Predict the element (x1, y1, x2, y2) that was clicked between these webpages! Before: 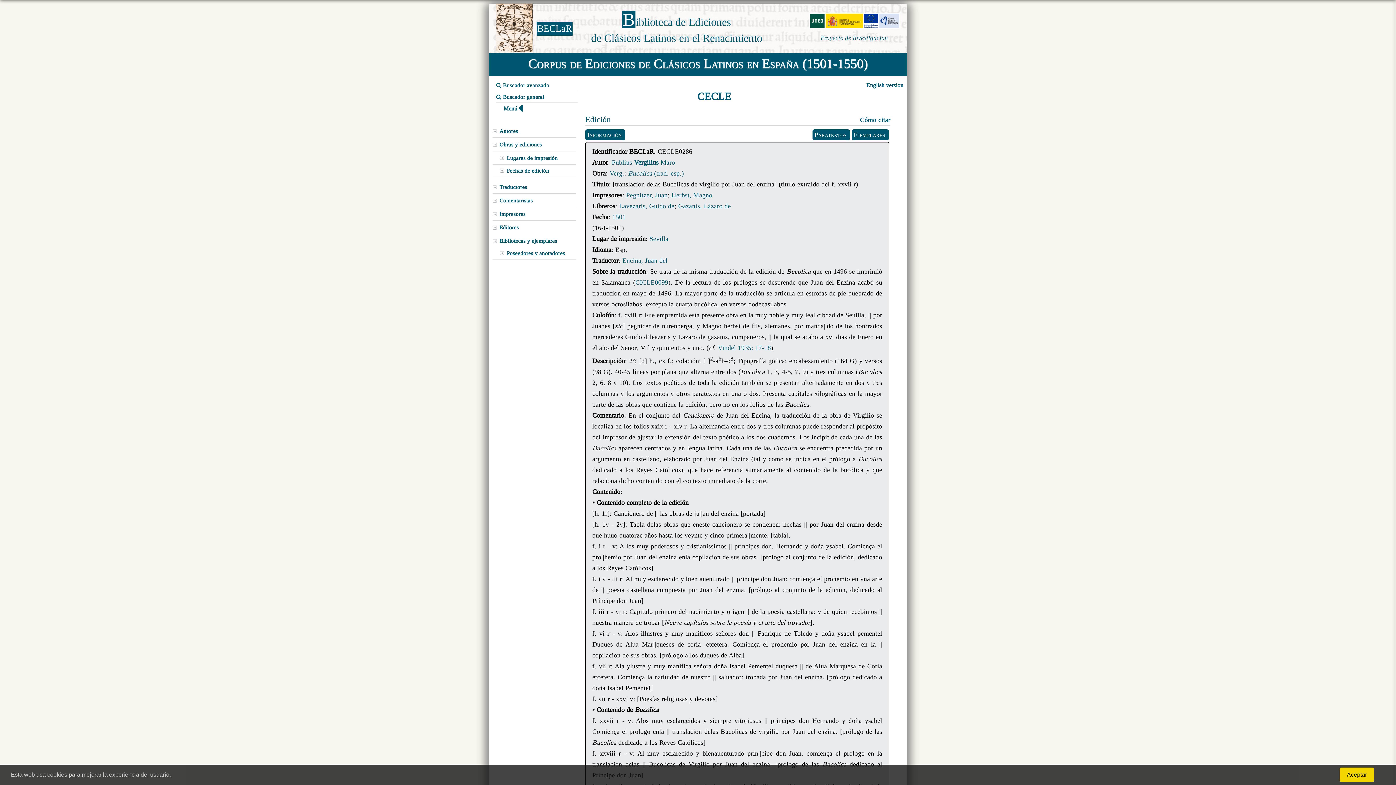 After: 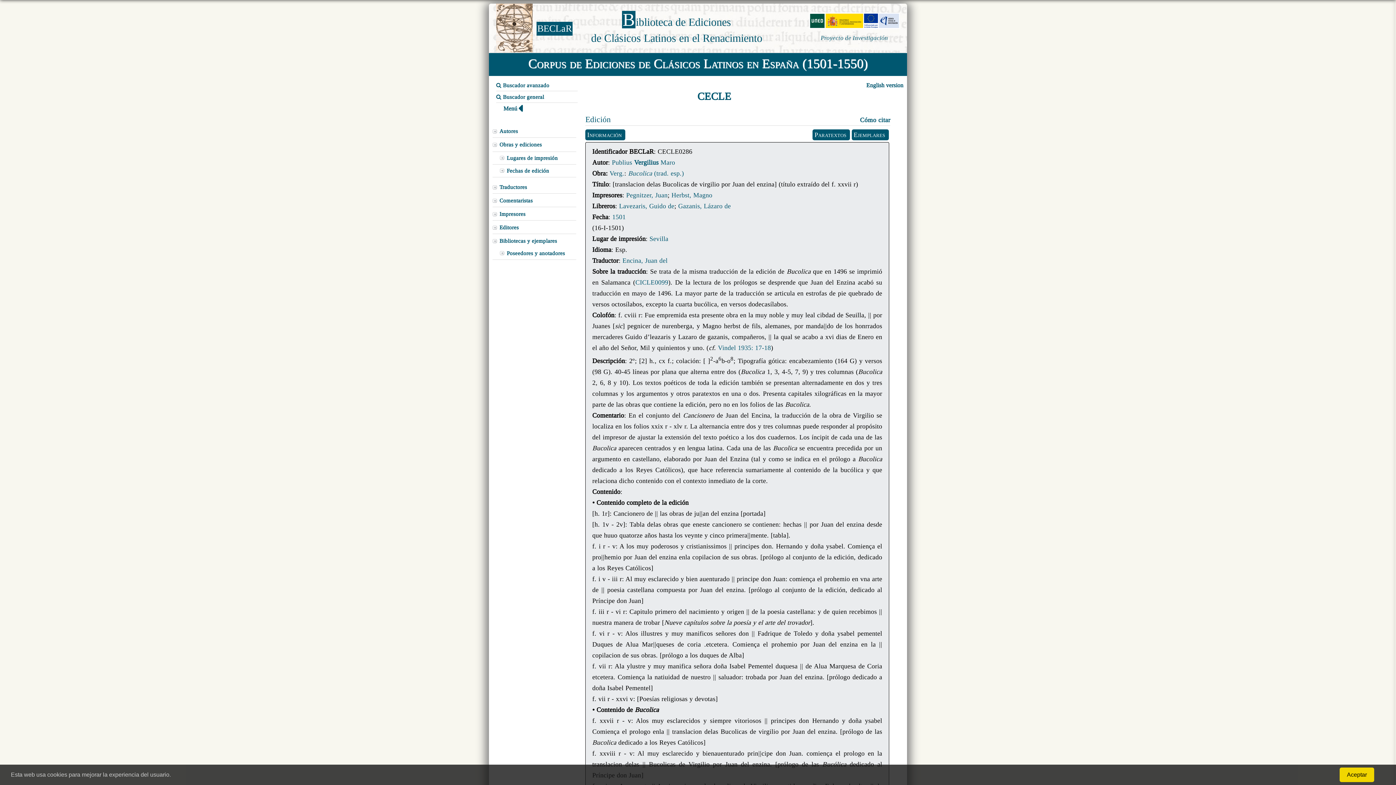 Action: label: Cómo citar bbox: (860, 116, 890, 123)